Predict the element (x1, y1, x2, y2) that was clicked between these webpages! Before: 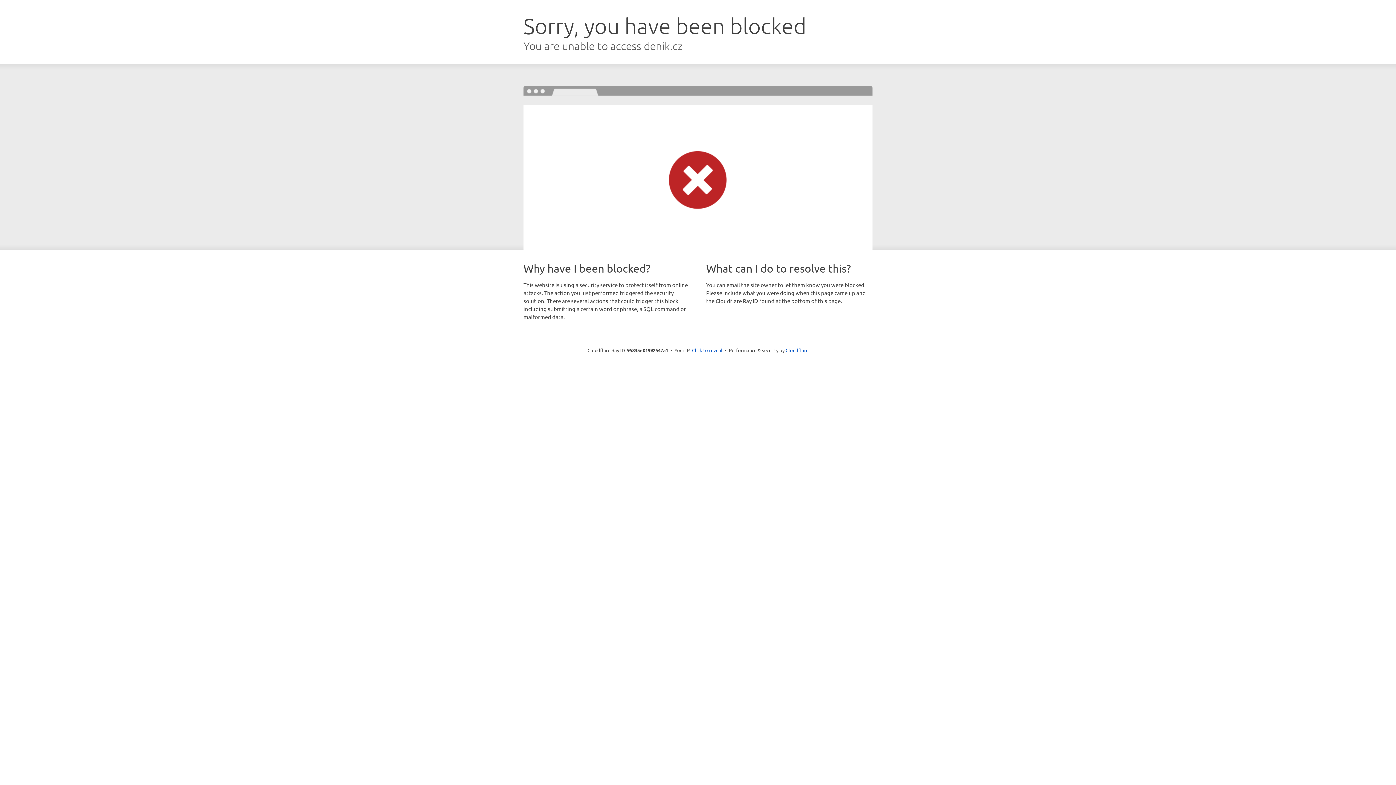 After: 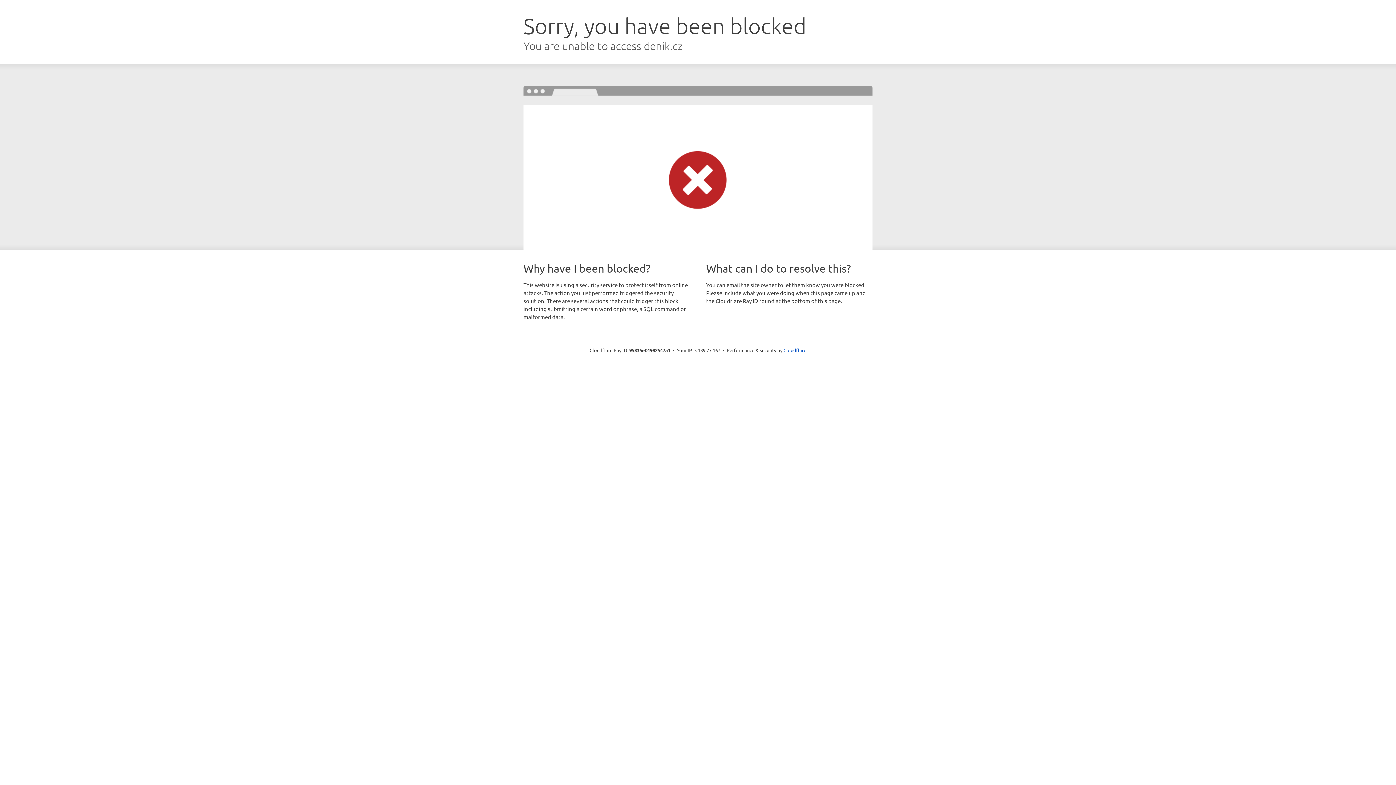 Action: label: Click to reveal bbox: (692, 346, 722, 353)